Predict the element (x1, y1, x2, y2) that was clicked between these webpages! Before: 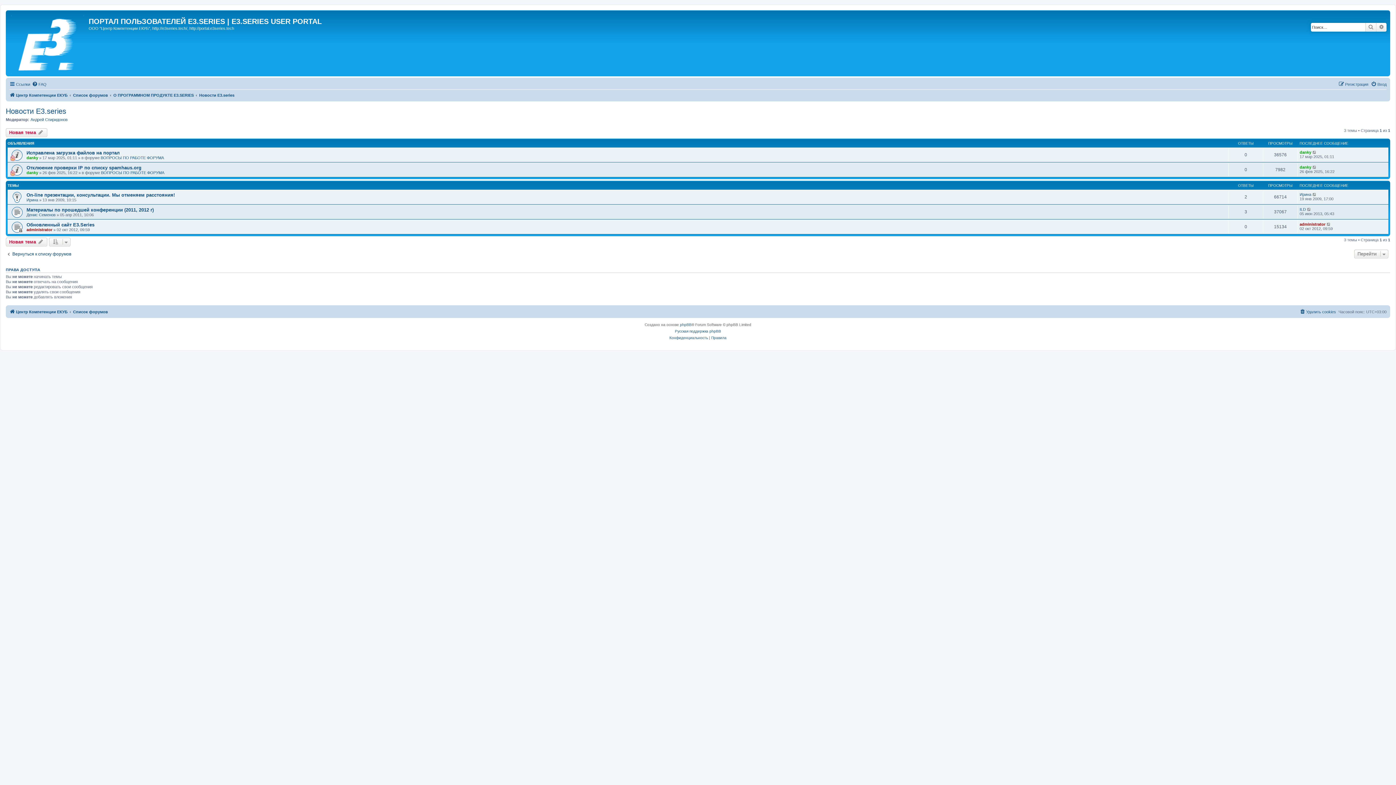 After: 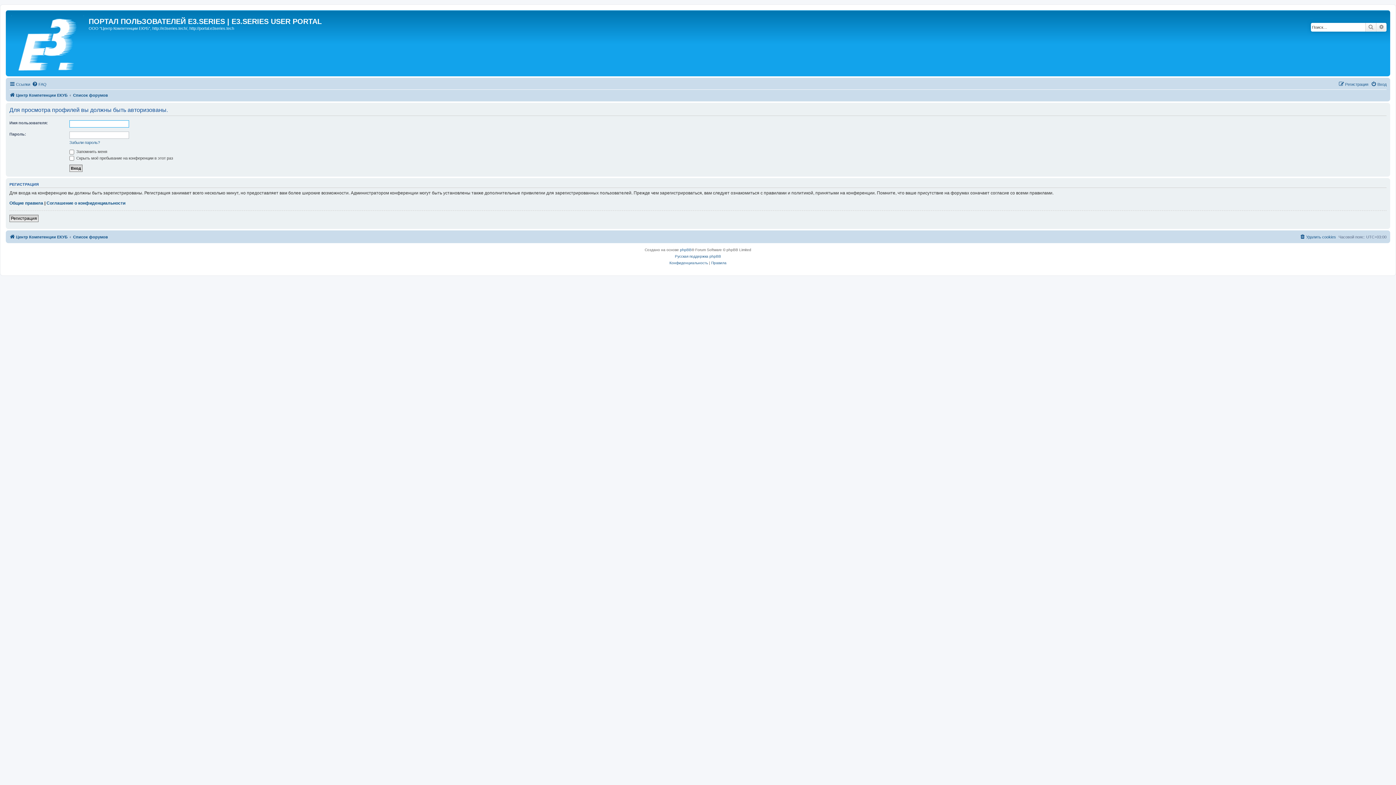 Action: label: danky bbox: (26, 155, 38, 159)